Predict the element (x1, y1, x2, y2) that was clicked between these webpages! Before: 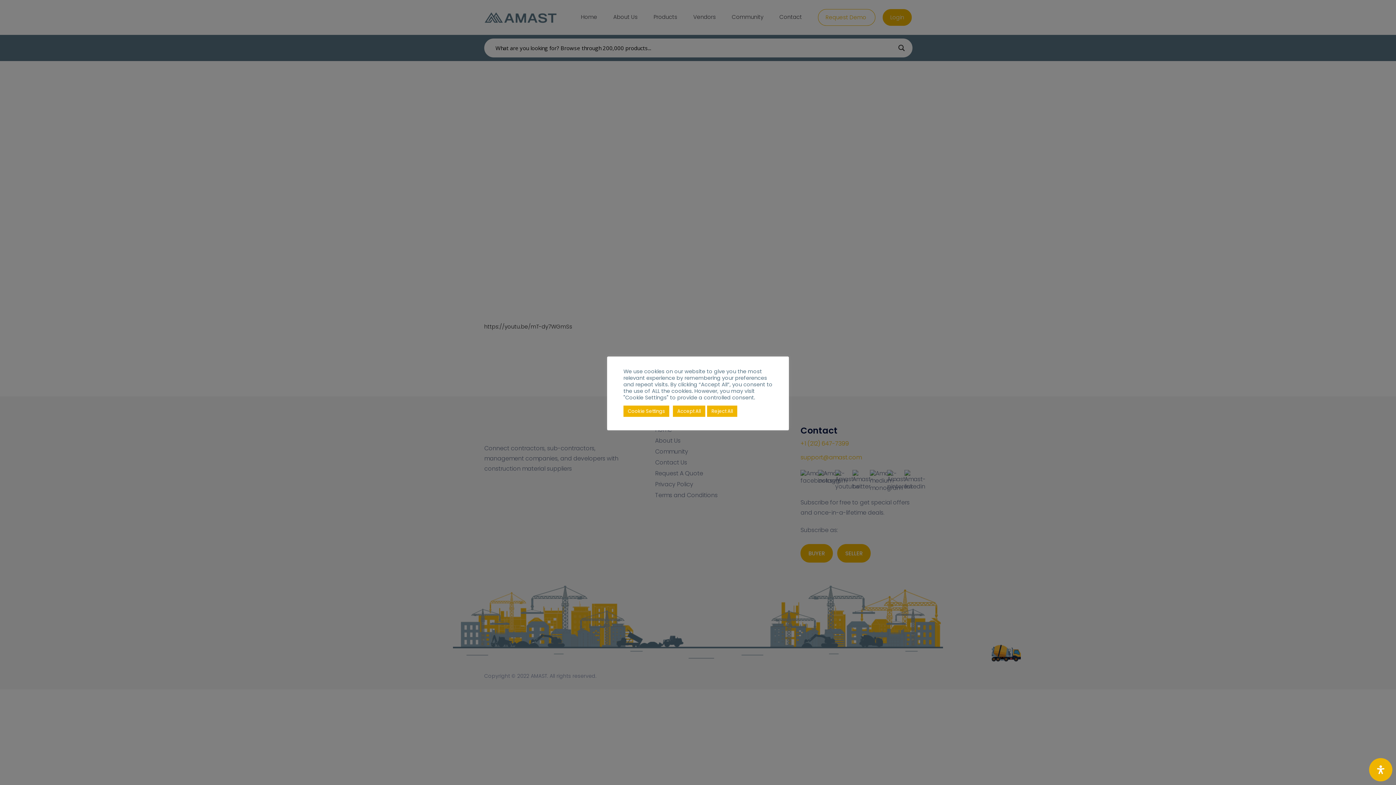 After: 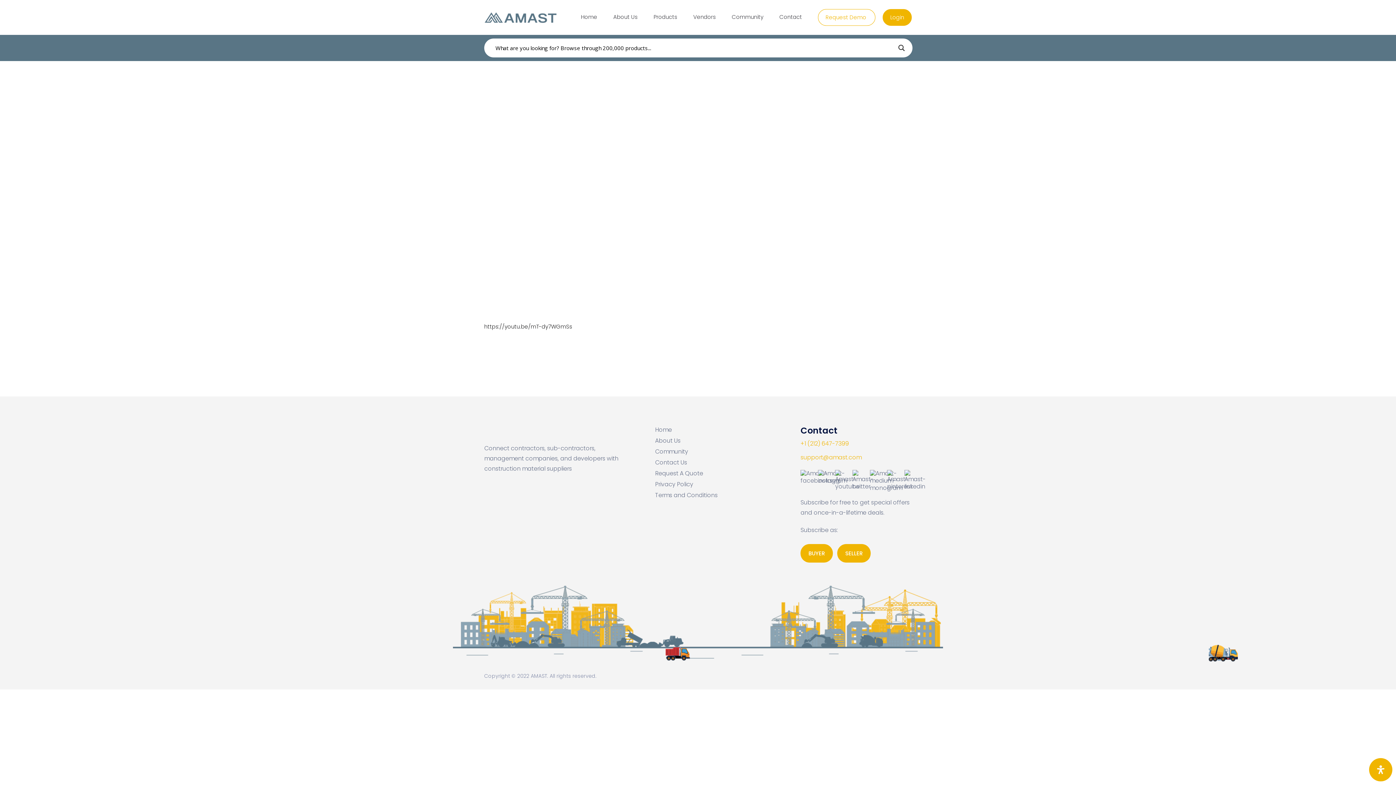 Action: label: Reject All bbox: (707, 405, 737, 416)